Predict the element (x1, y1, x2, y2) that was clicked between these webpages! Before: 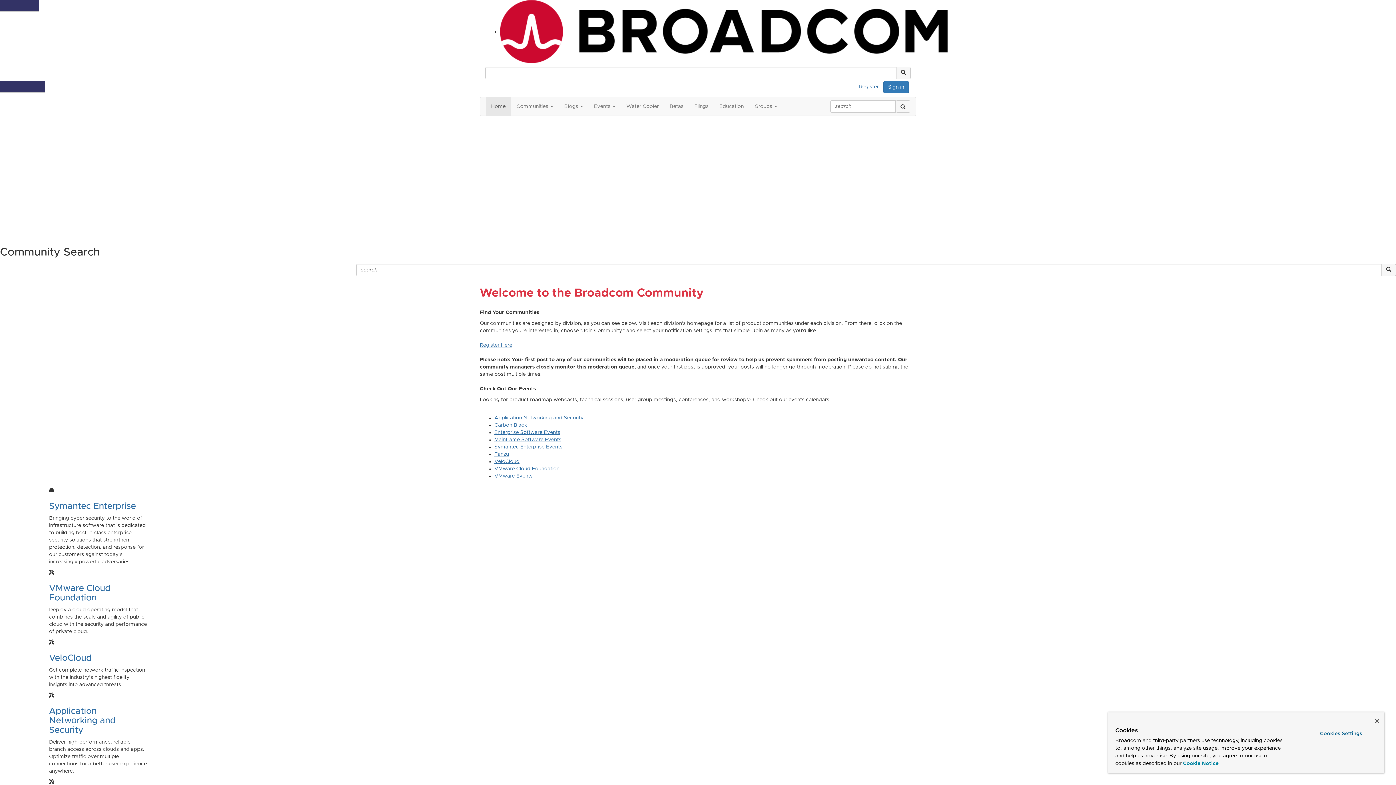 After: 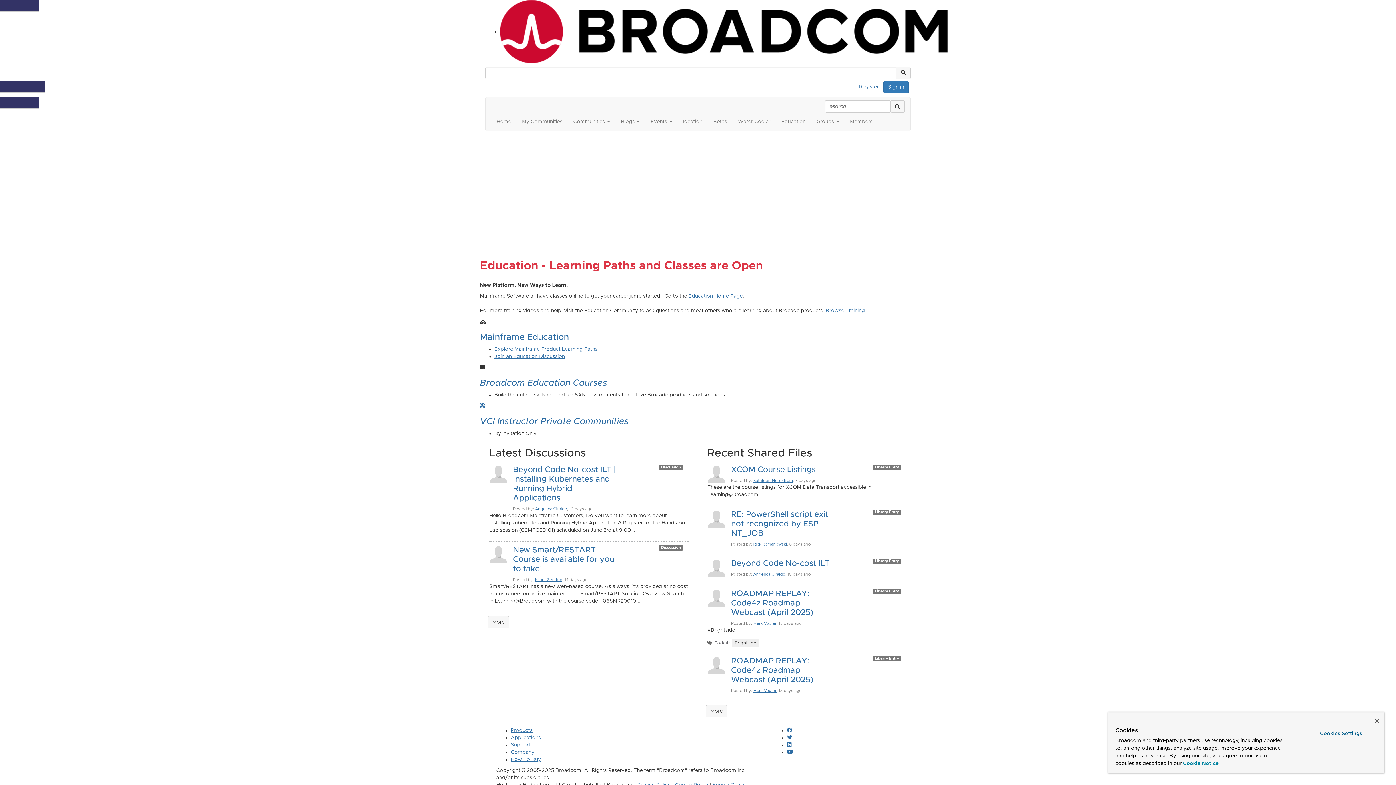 Action: bbox: (714, 97, 749, 115) label: Education